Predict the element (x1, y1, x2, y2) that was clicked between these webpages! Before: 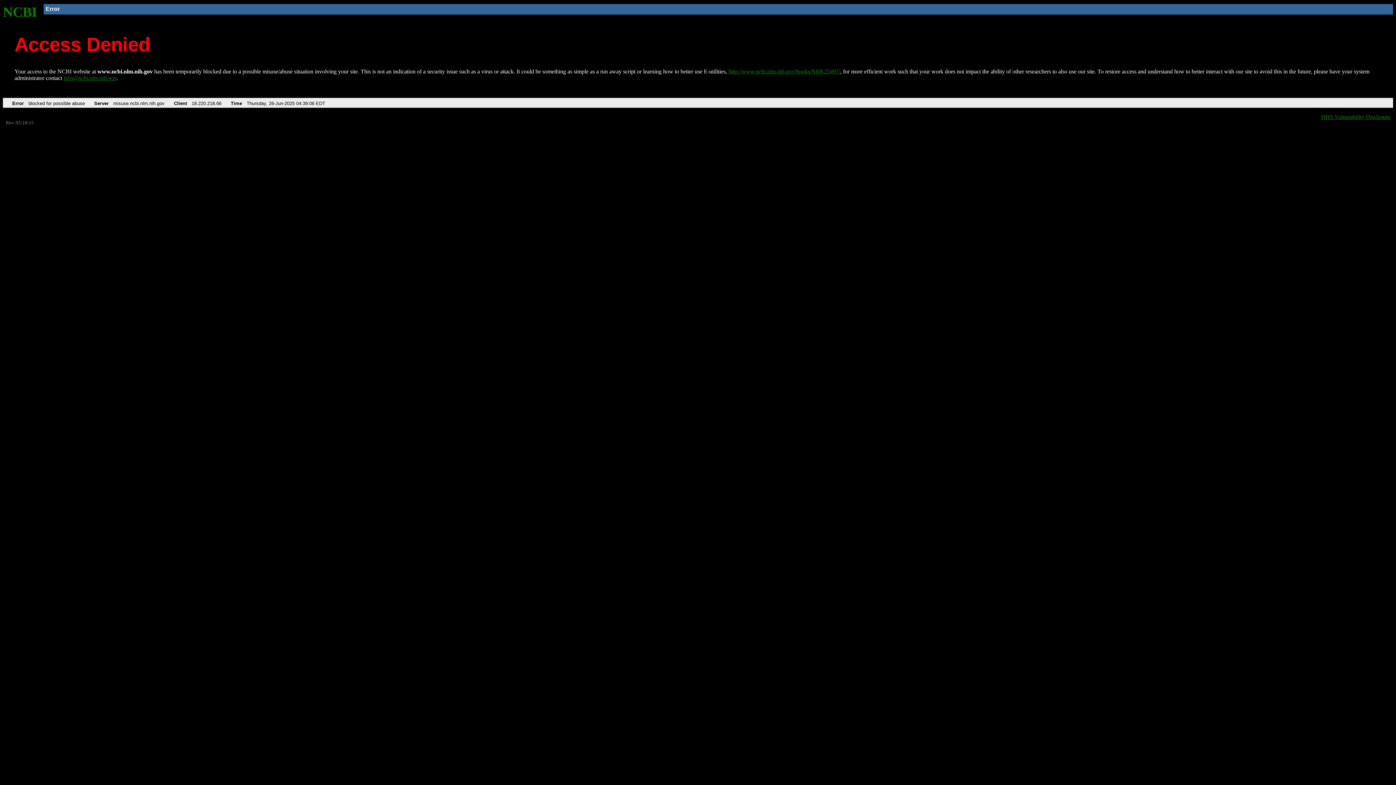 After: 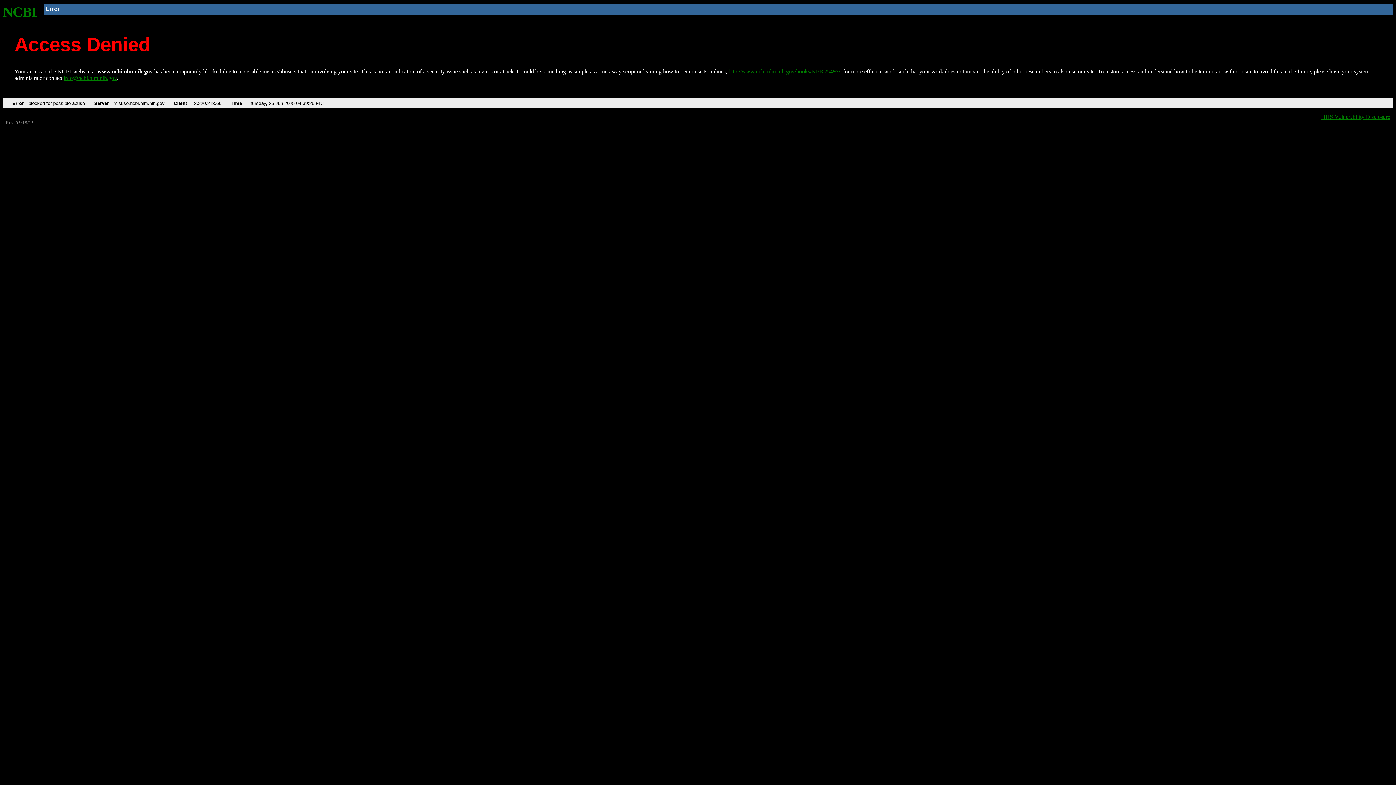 Action: label: http://www.ncbi.nlm.nih.gov/books/NBK25497/ bbox: (728, 68, 840, 74)